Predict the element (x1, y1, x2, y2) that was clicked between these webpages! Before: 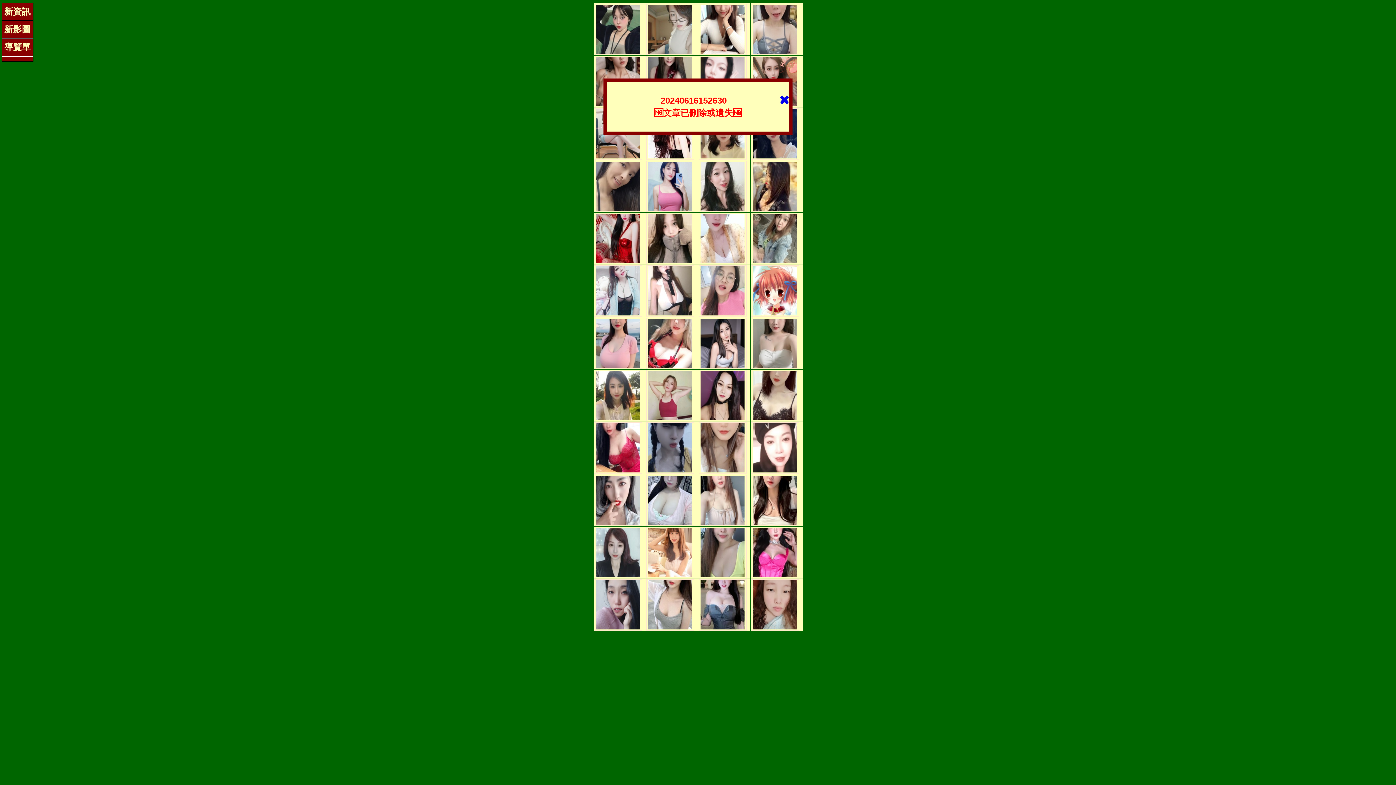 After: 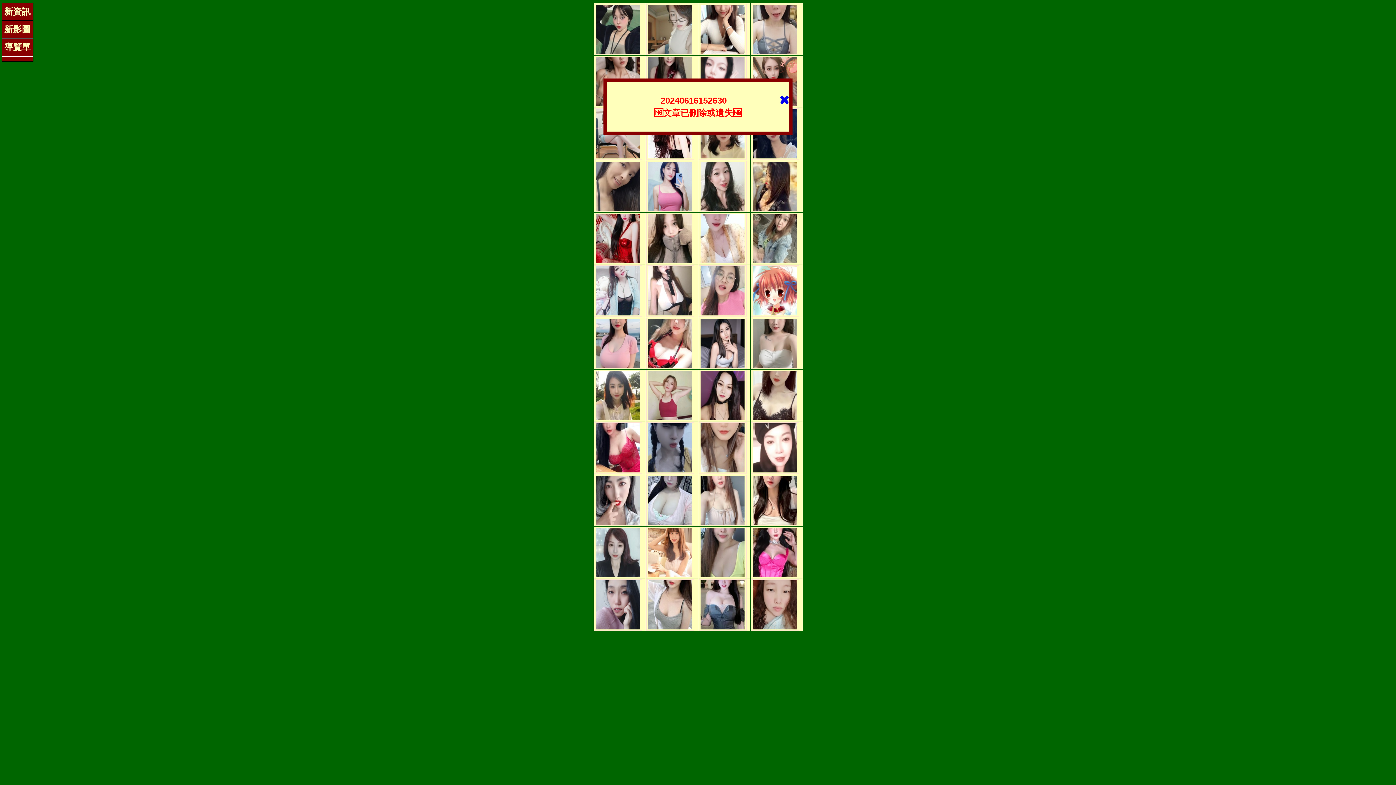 Action: bbox: (753, 623, 797, 631)